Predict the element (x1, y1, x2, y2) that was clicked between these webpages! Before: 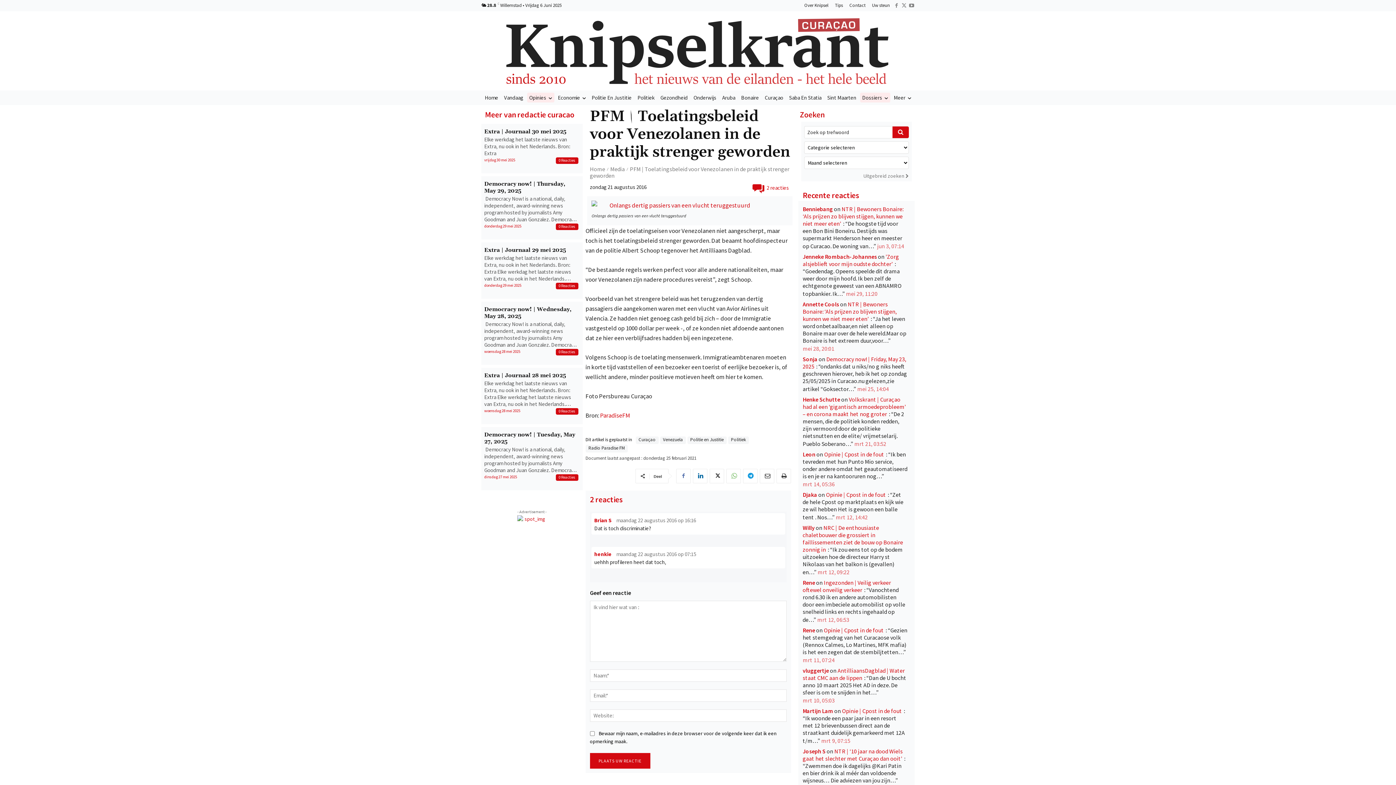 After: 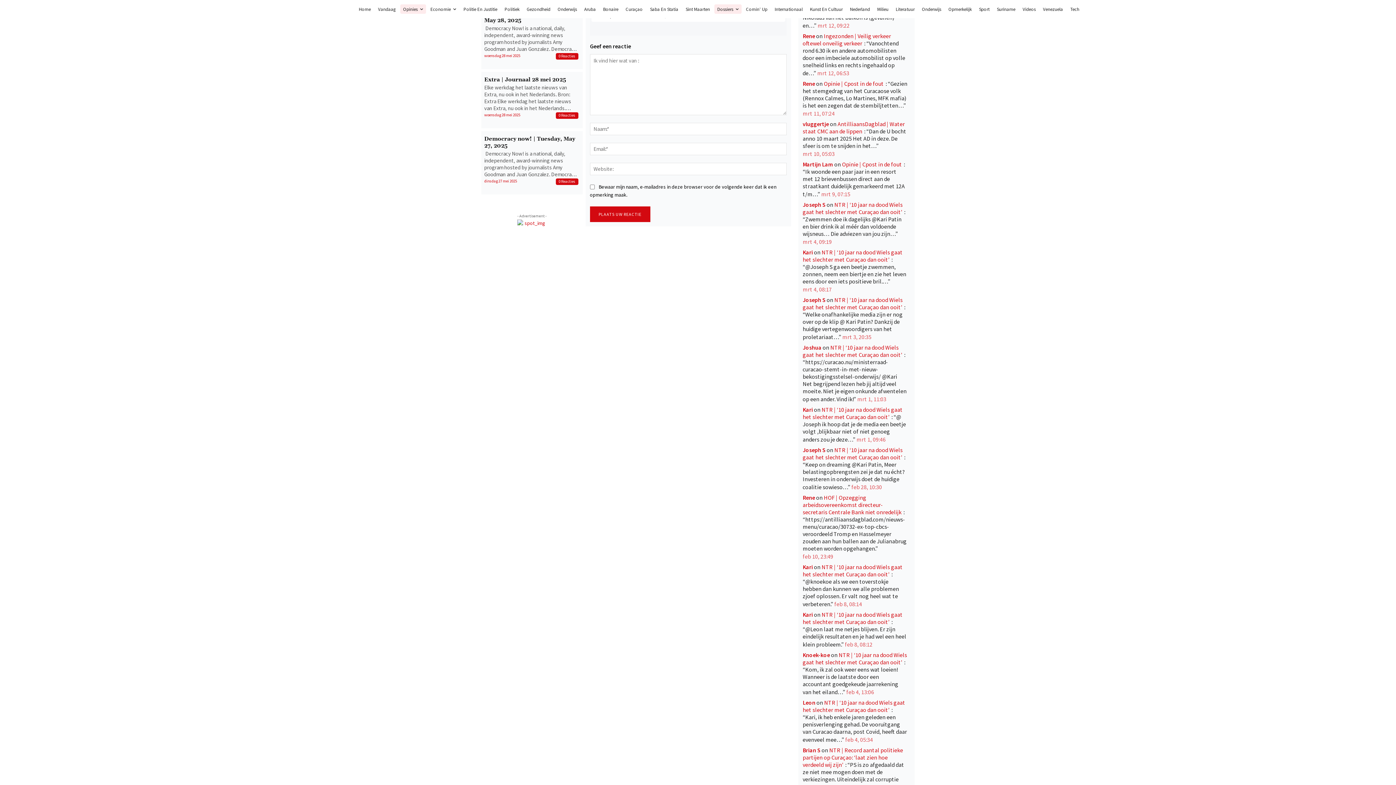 Action: bbox: (612, 551, 696, 556) label: maandag 22 augustus 2016 op 07:15